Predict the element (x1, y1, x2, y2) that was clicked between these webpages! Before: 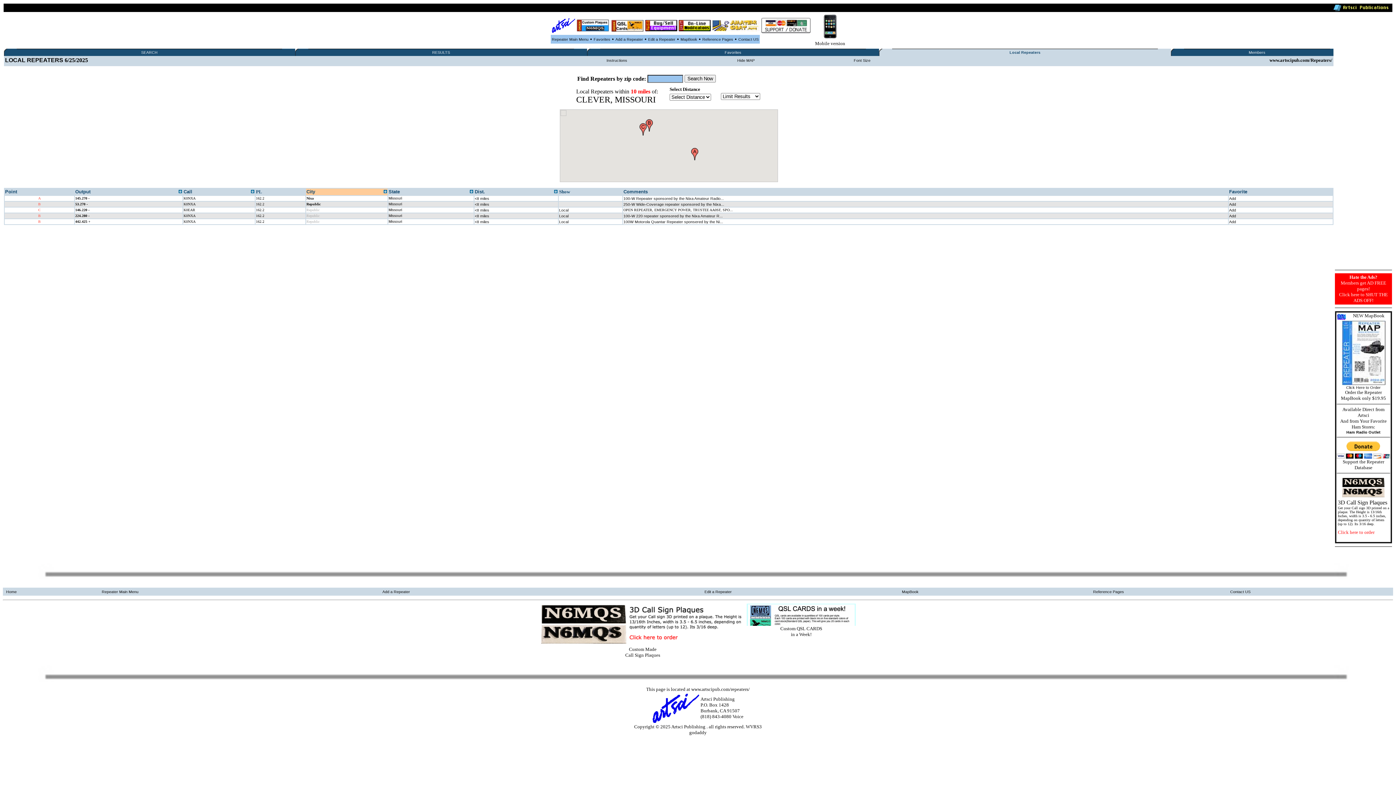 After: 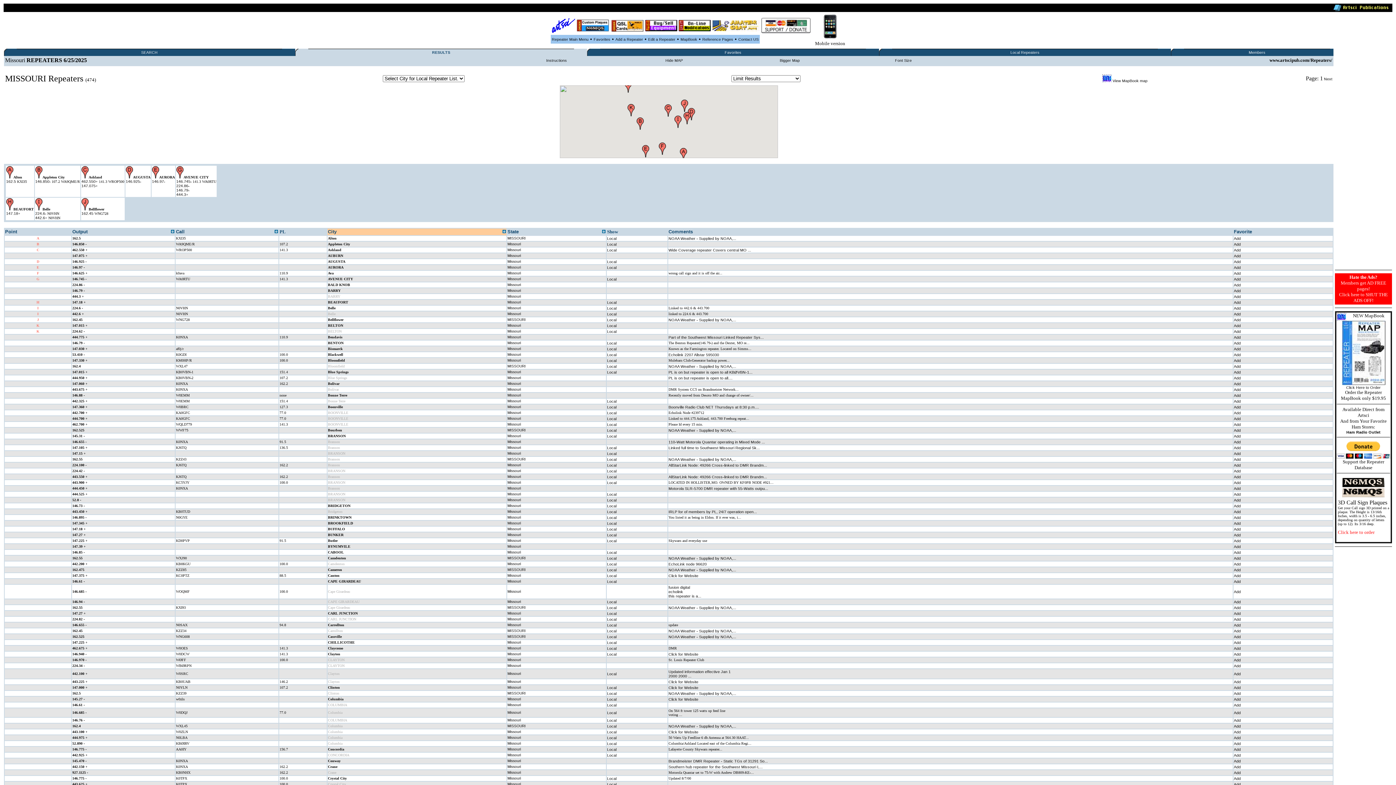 Action: bbox: (474, 213, 489, 218) label: <8 miles